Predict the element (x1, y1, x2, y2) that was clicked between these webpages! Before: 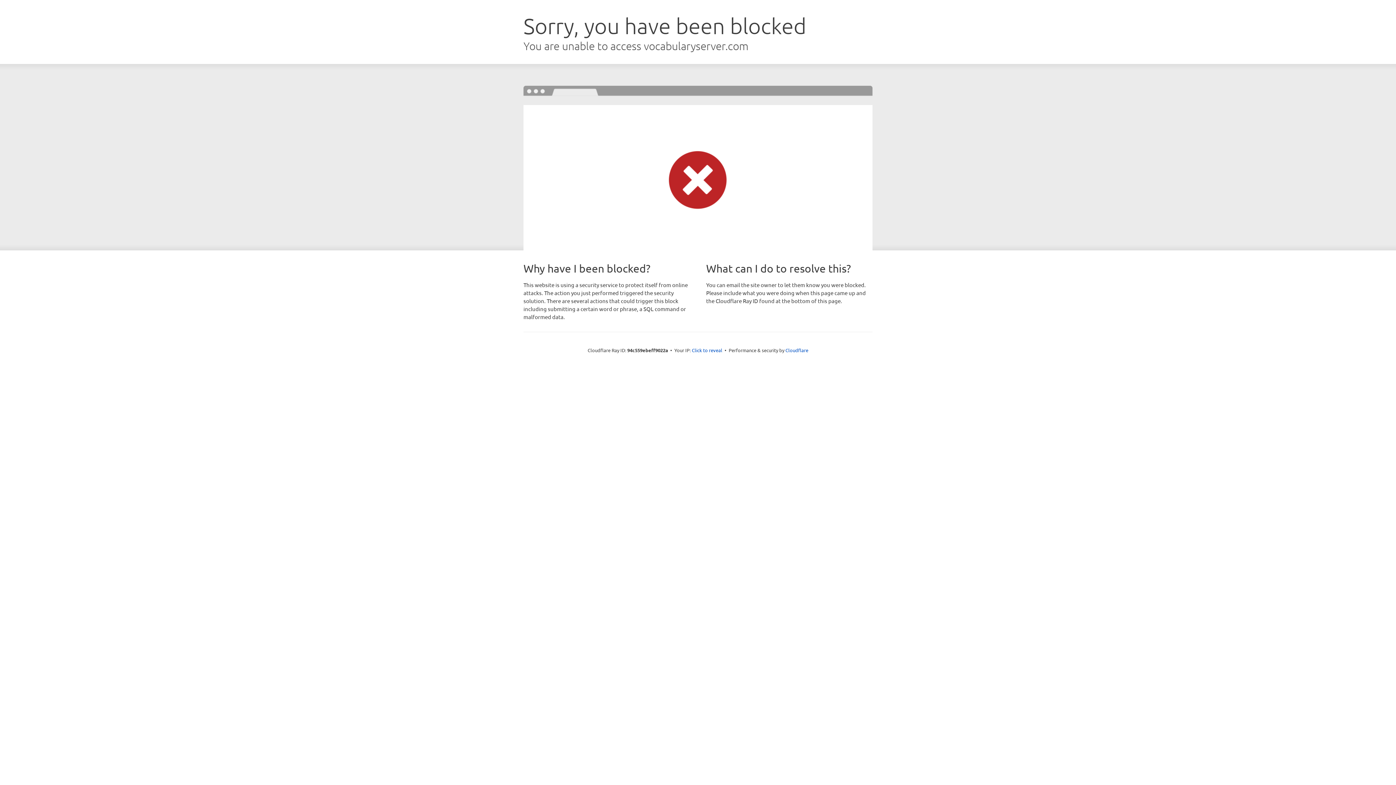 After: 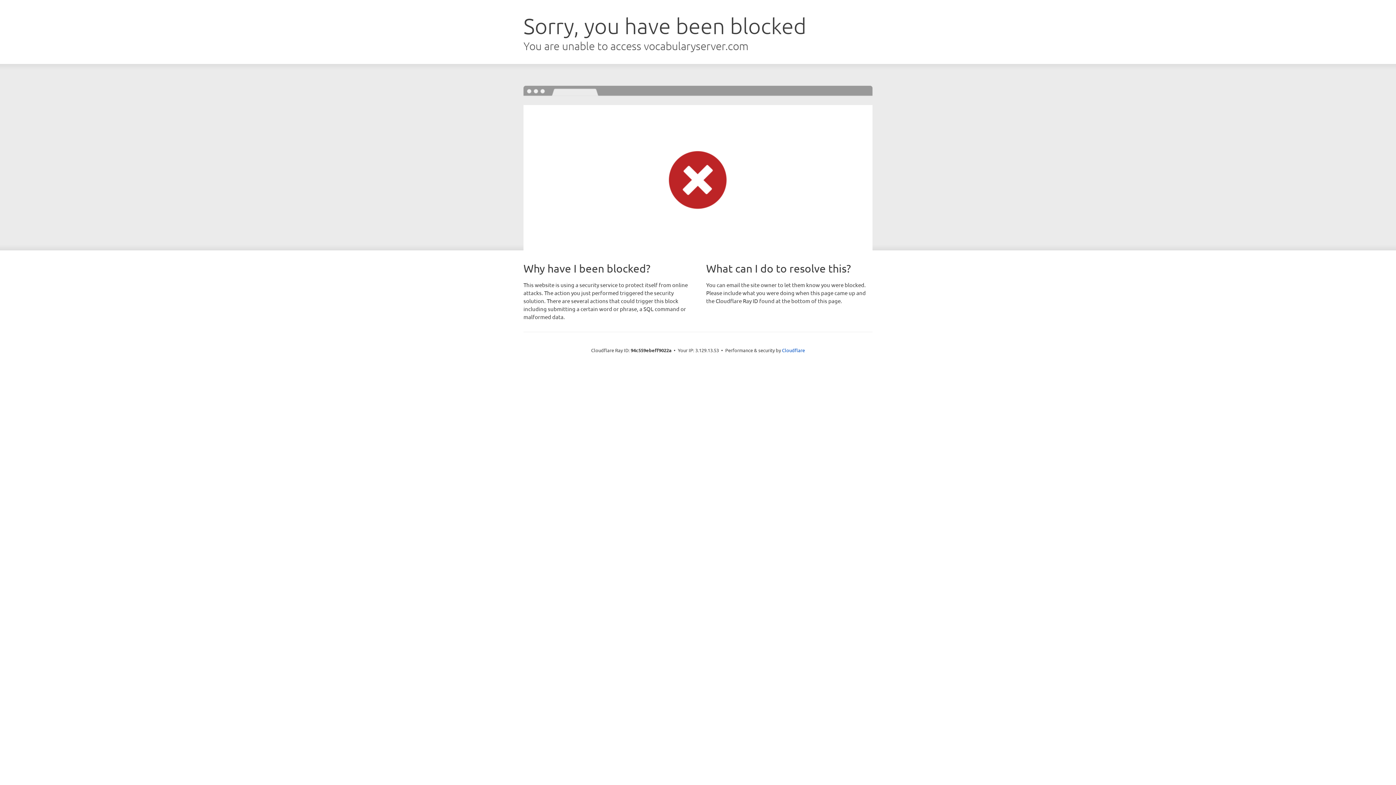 Action: bbox: (692, 346, 722, 353) label: Click to reveal